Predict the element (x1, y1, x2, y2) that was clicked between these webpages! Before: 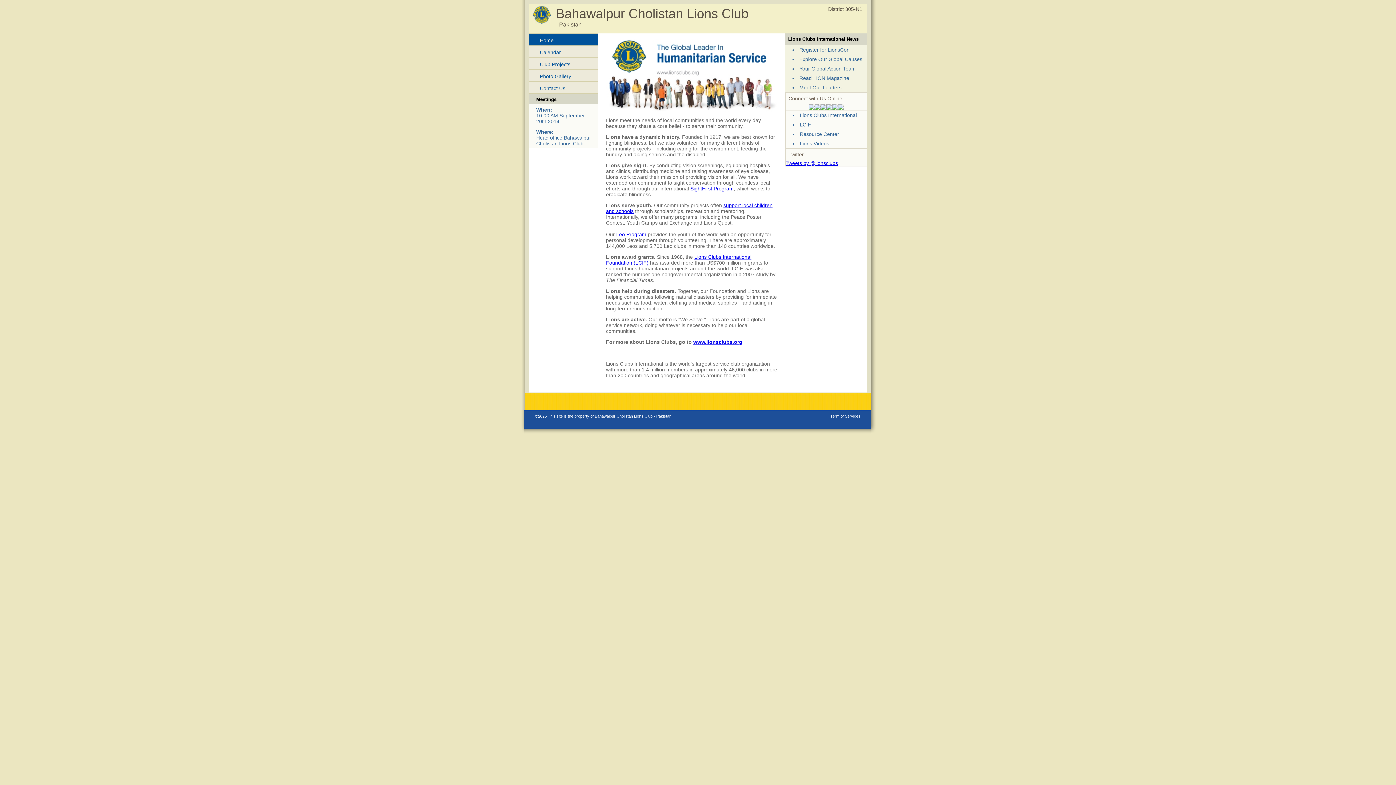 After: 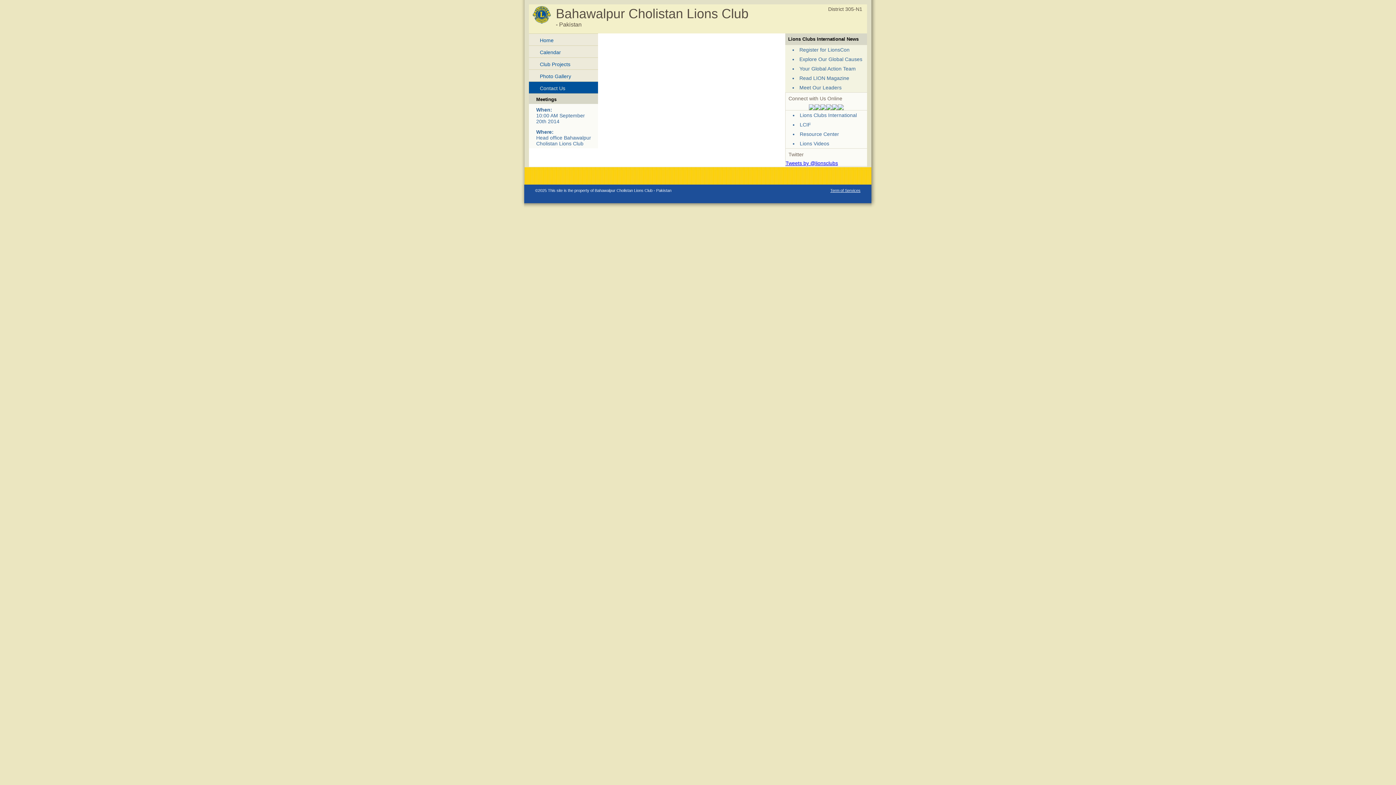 Action: label: Contact Us bbox: (529, 81, 598, 93)